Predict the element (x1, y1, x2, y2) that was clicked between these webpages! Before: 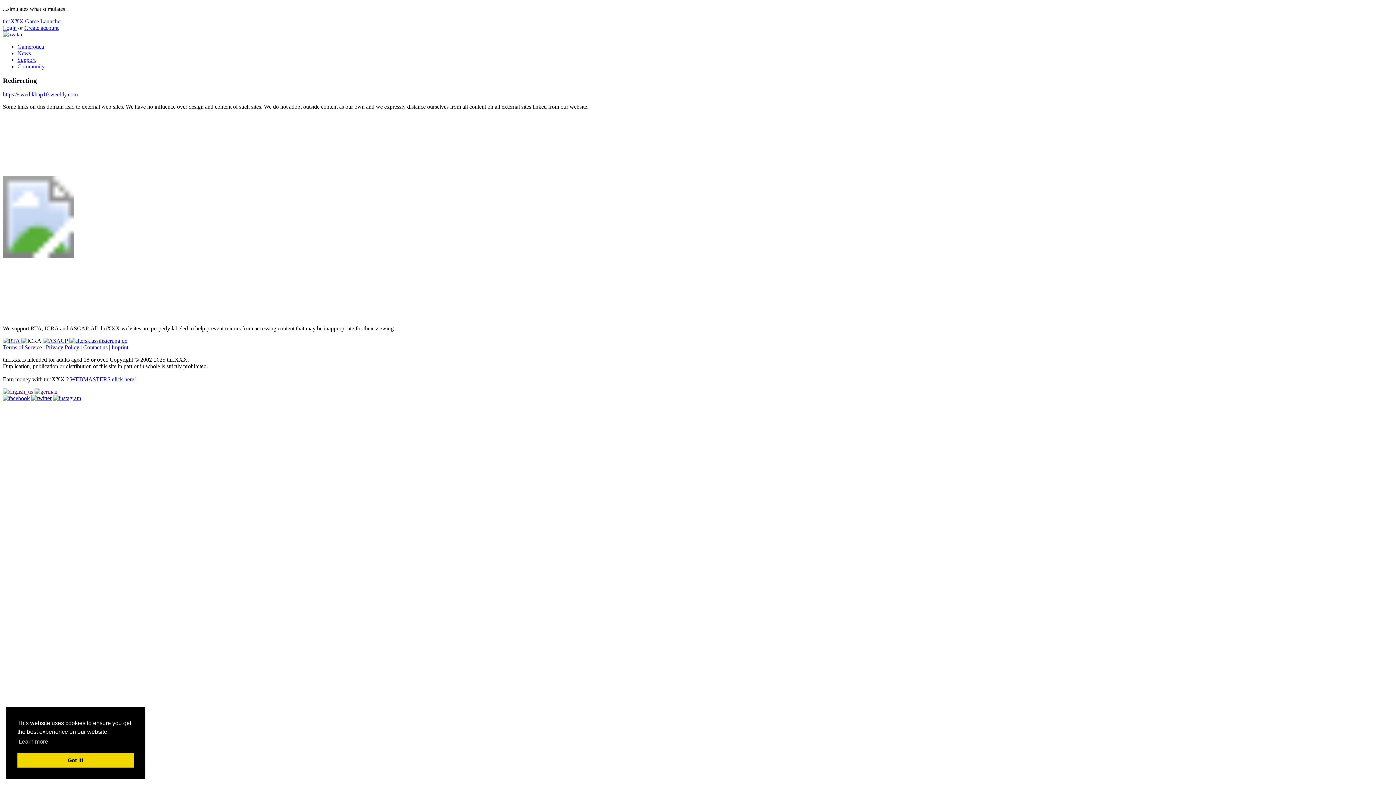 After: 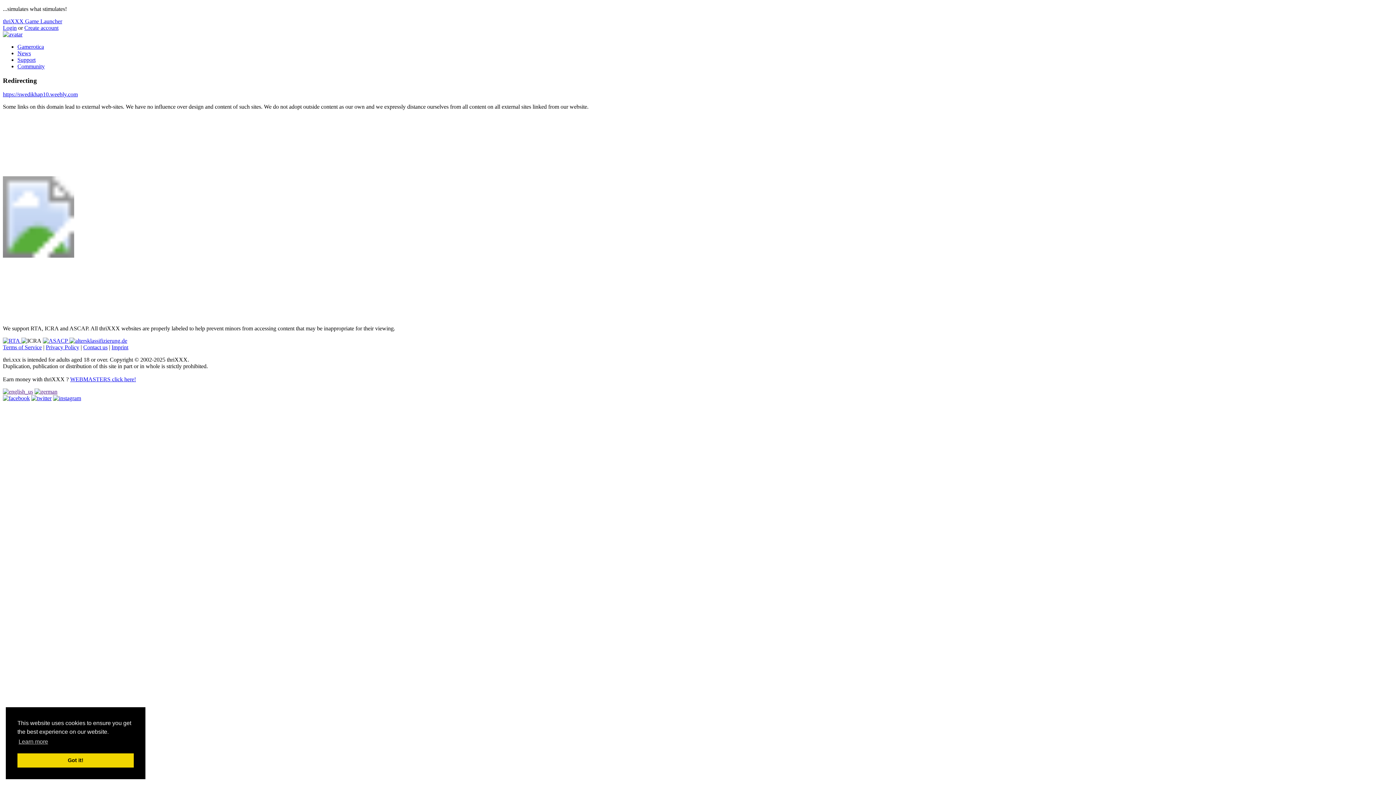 Action: label:   bbox: (2, 337, 21, 344)